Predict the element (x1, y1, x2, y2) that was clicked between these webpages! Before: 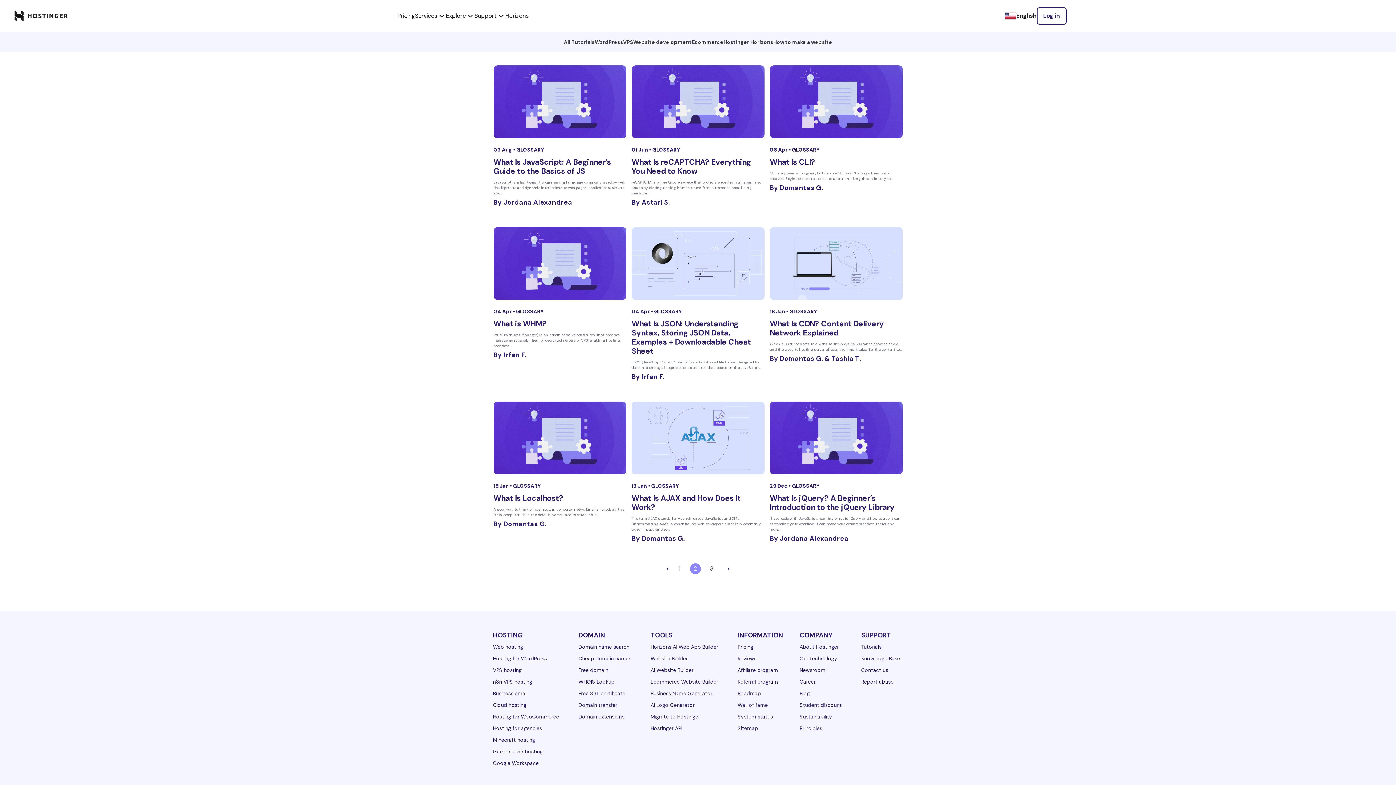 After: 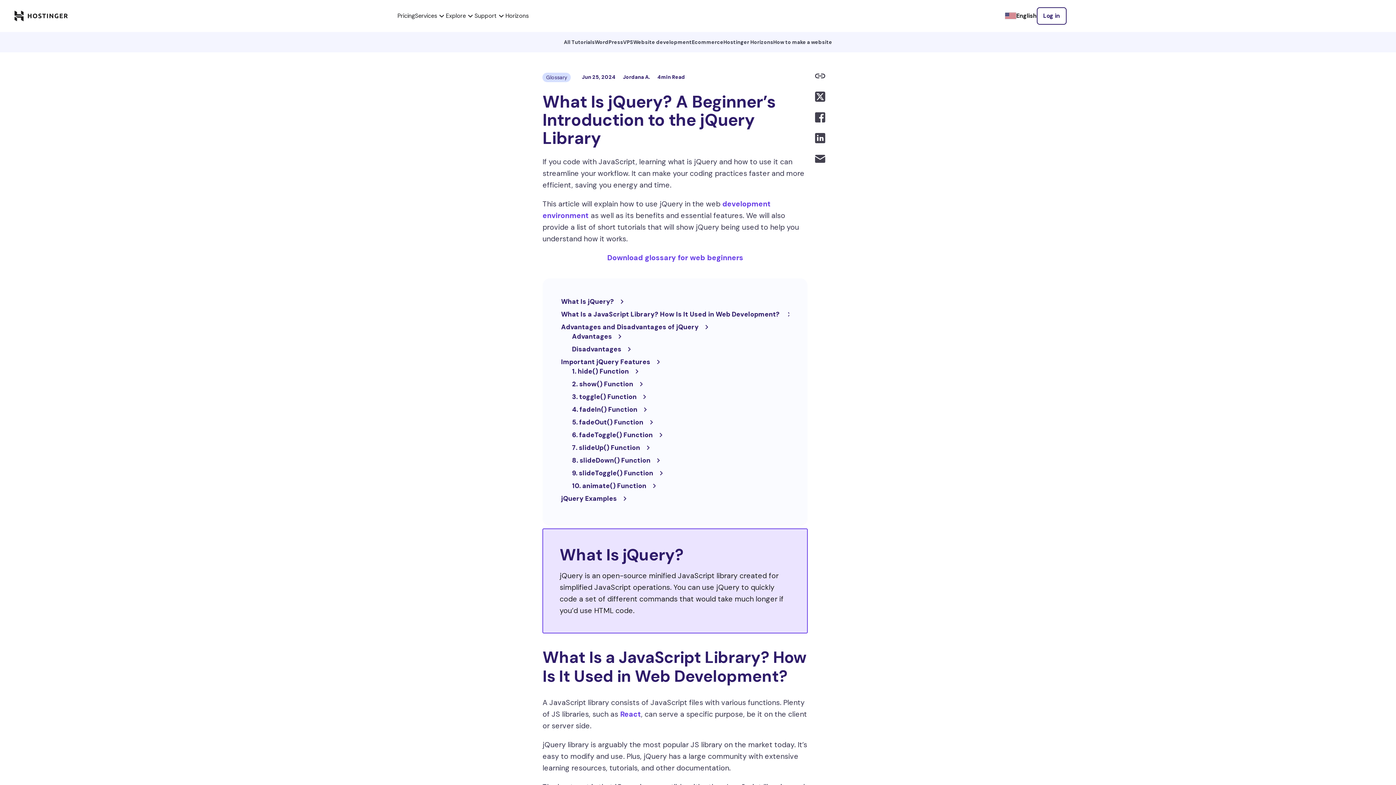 Action: label: What Is jQuery? A Beginner’s Introduction to the jQuery Library bbox: (770, 401, 902, 474)